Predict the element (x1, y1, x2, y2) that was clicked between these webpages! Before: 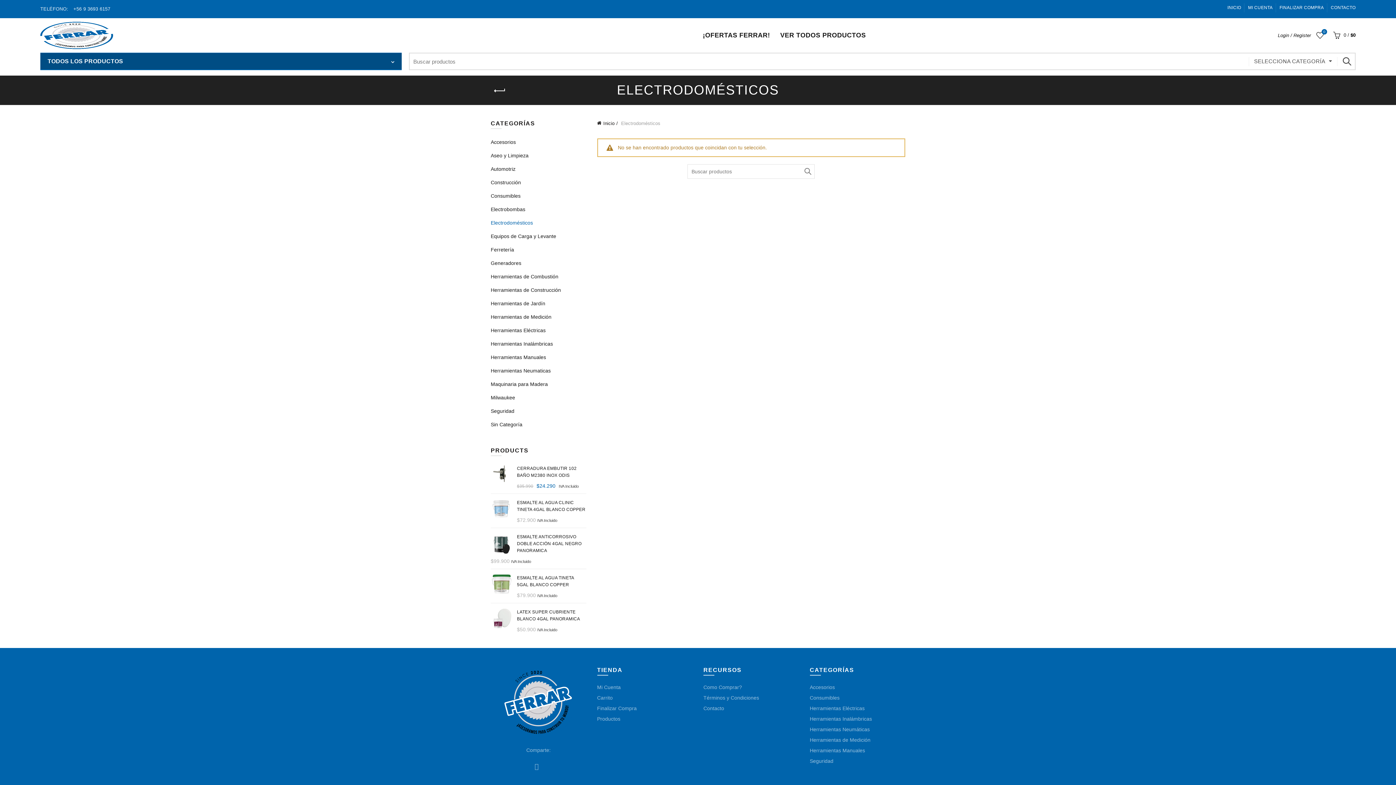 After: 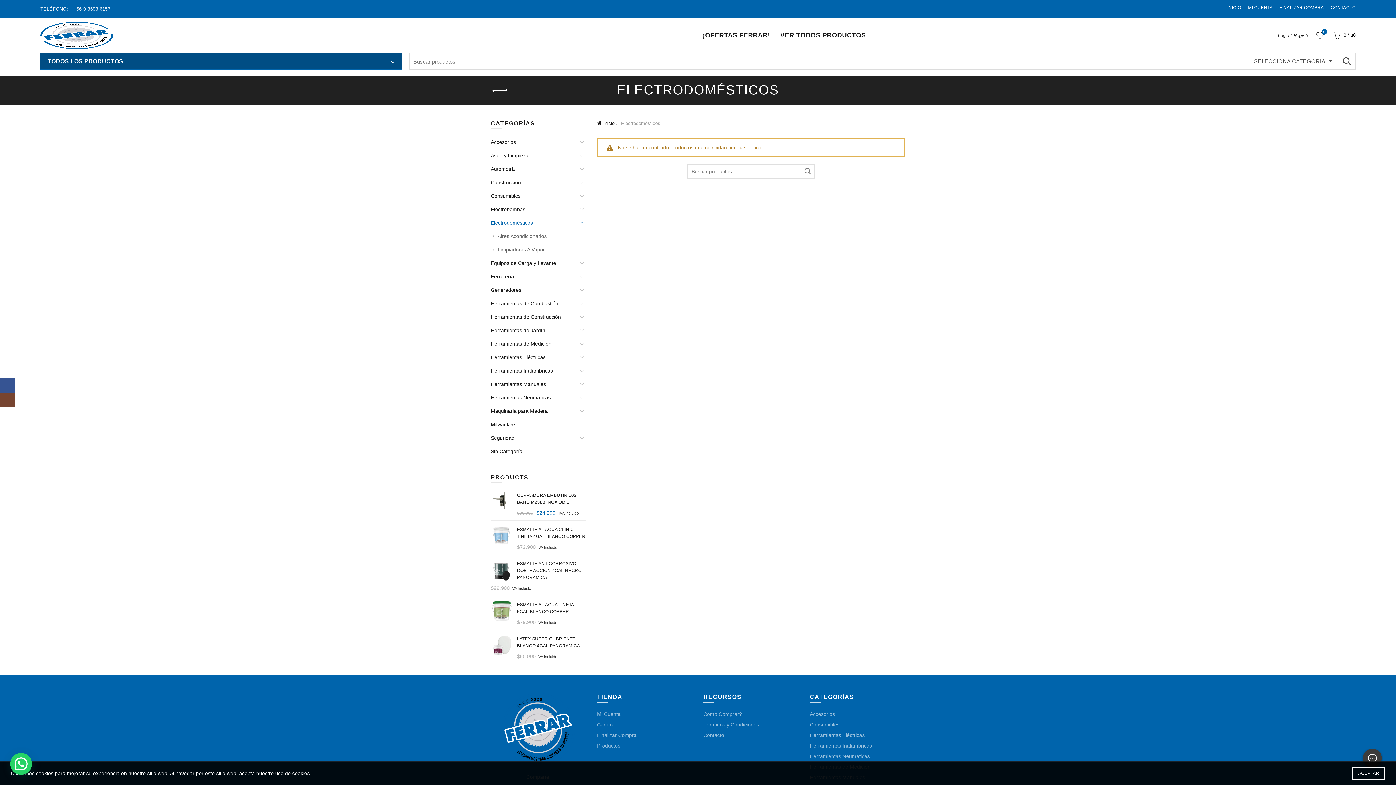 Action: bbox: (490, 83, 509, 98) label: Back